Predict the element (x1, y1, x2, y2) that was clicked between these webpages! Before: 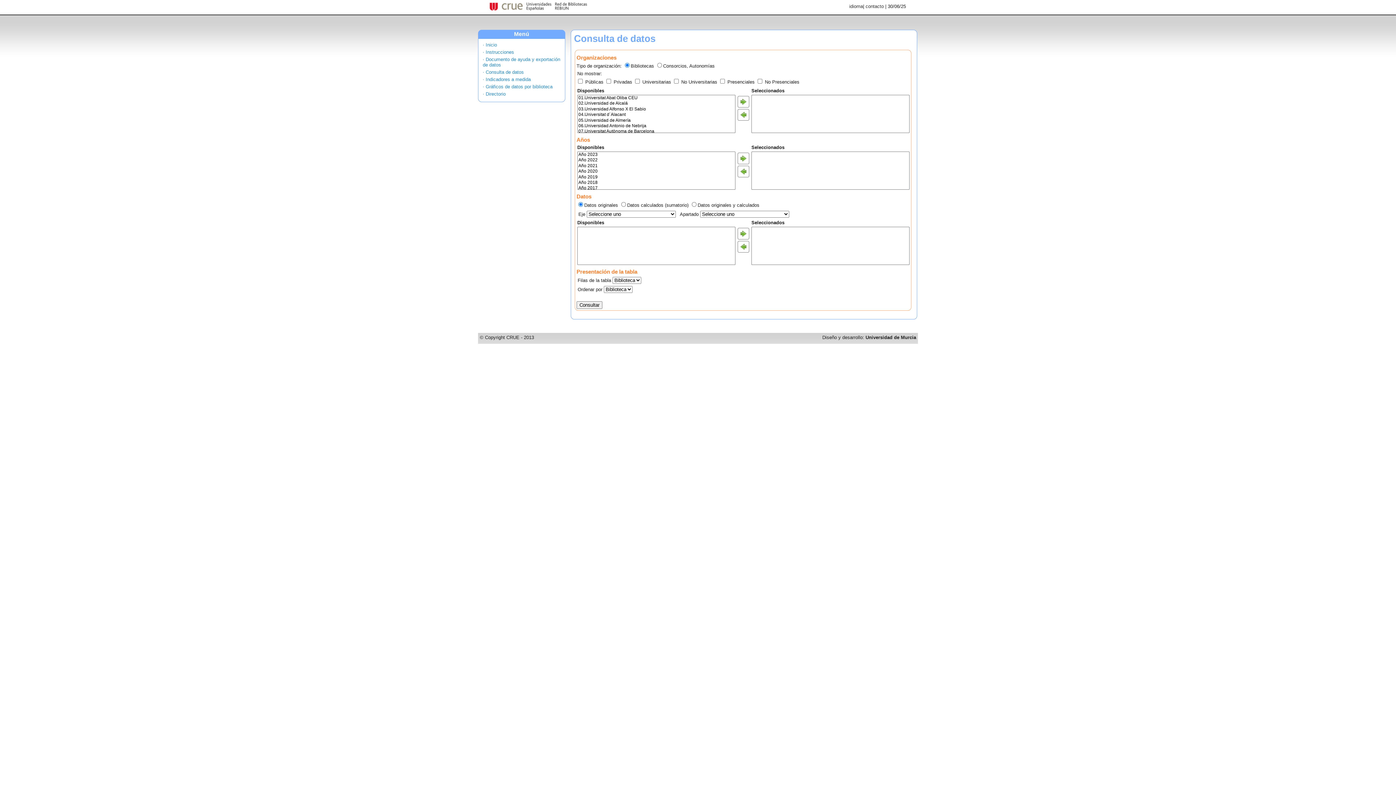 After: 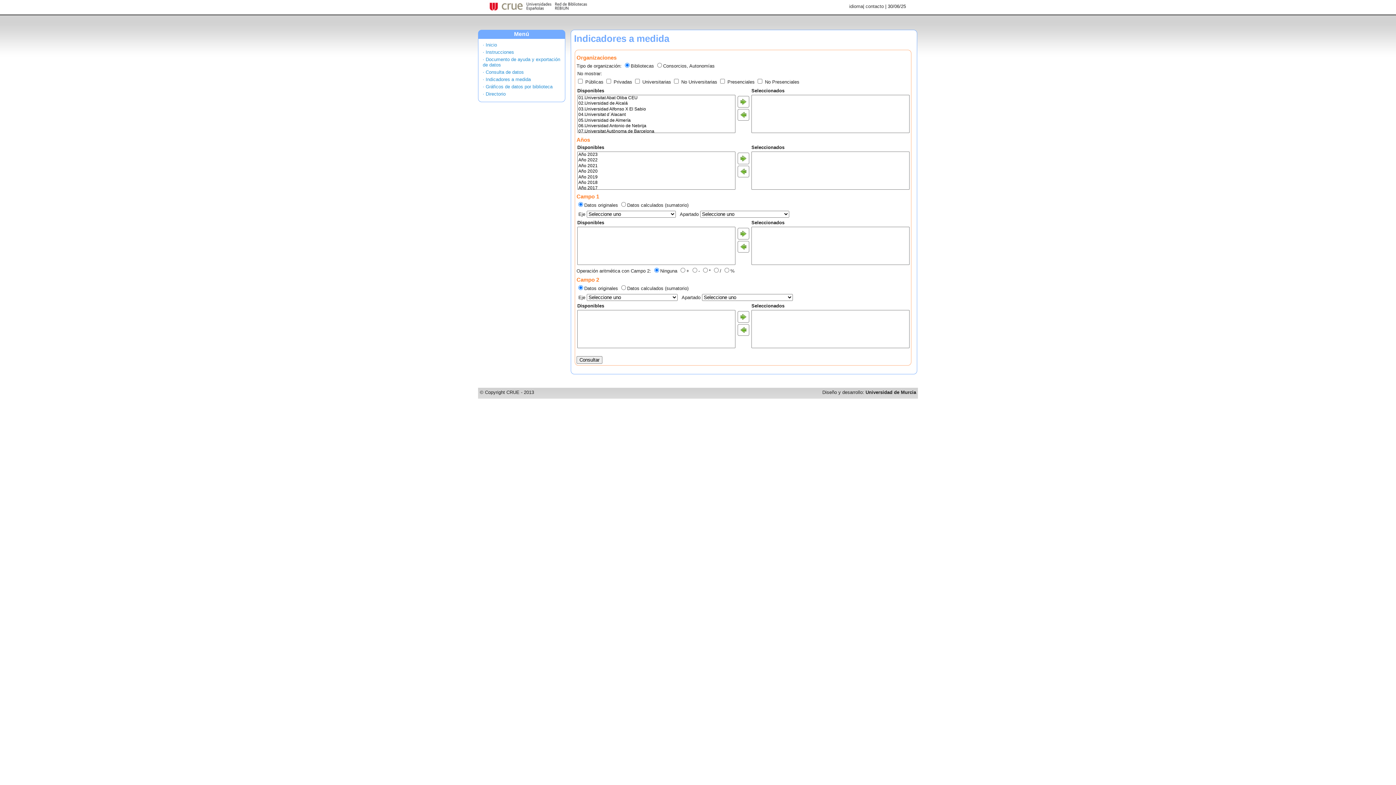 Action: bbox: (482, 76, 530, 82) label: · Indicadores a medida